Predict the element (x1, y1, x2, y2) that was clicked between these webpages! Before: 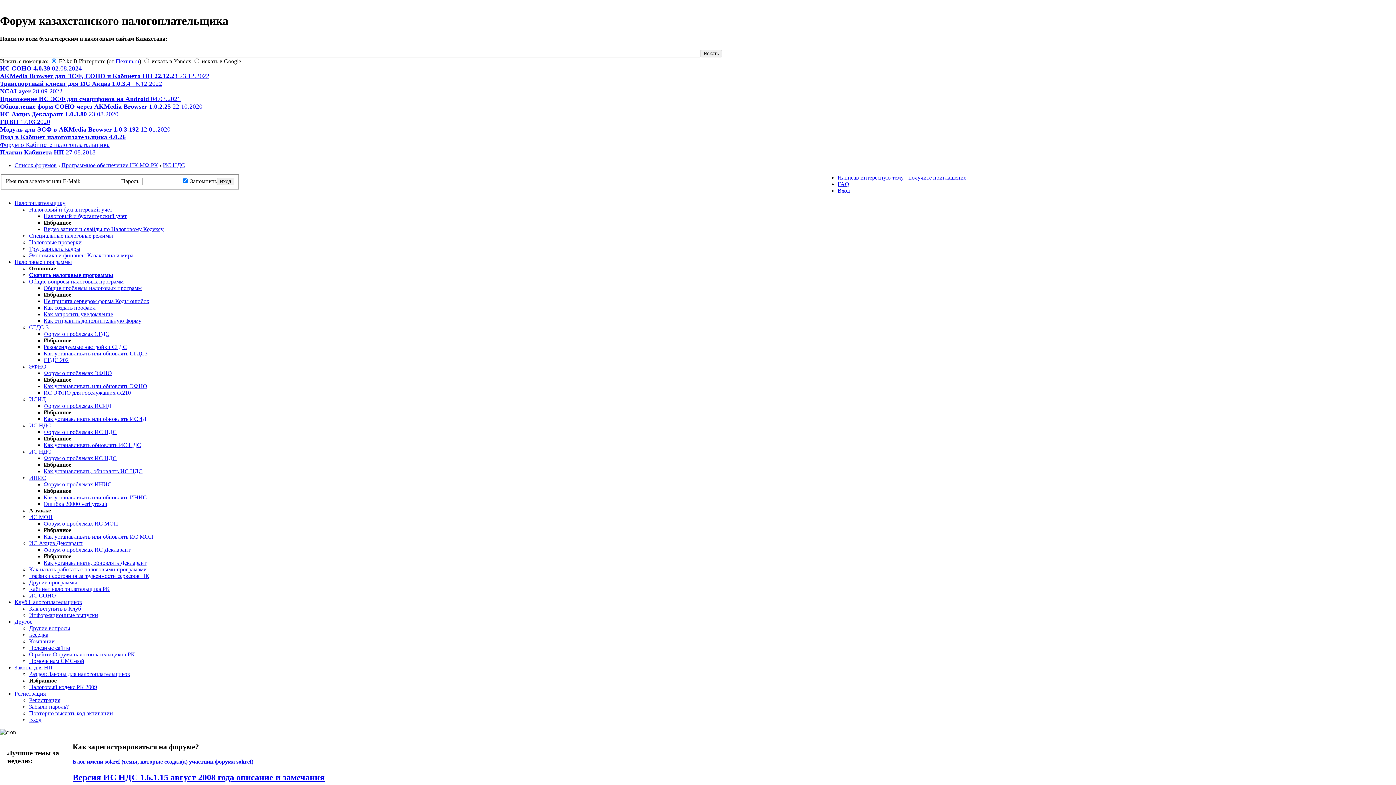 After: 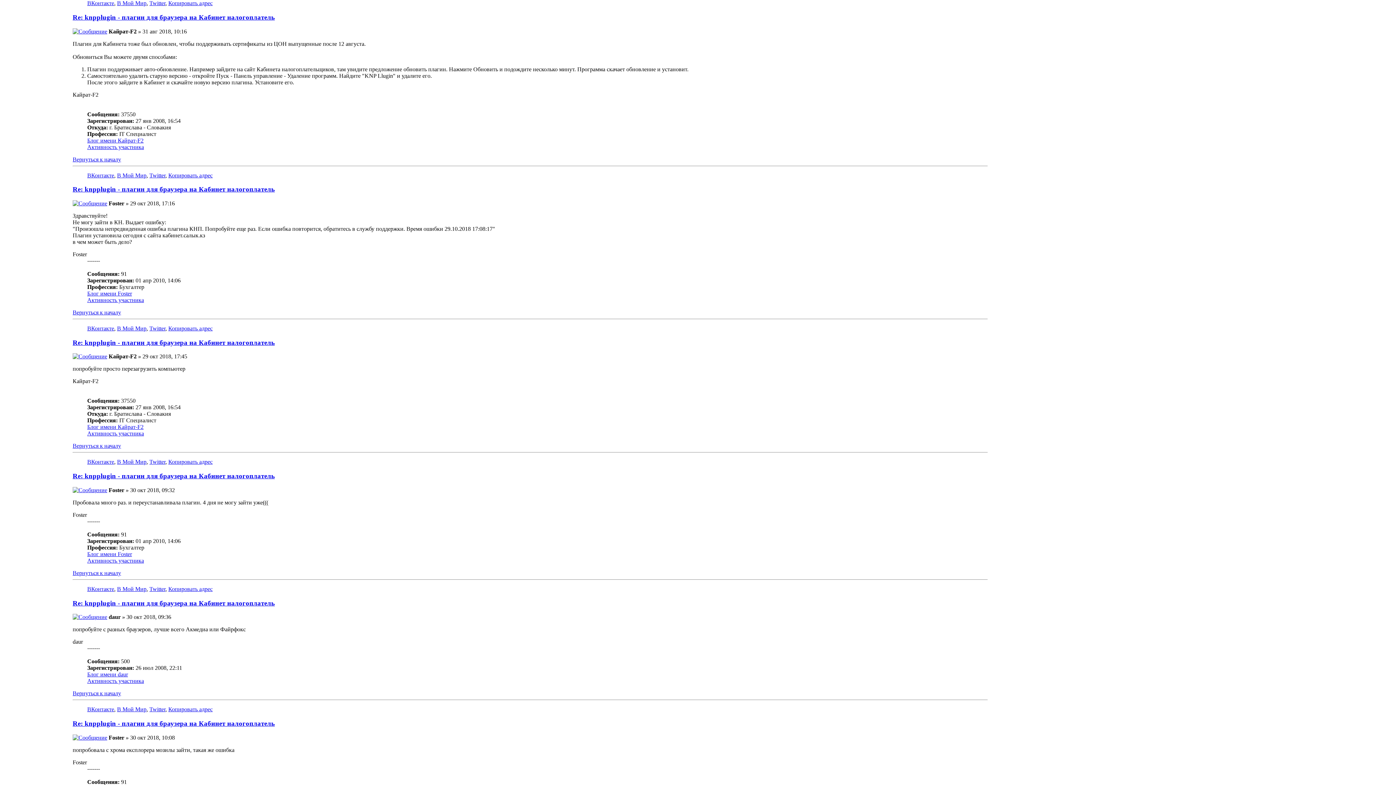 Action: bbox: (0, 148, 95, 156) label: Плагин Кабинета НП 27.08.2018